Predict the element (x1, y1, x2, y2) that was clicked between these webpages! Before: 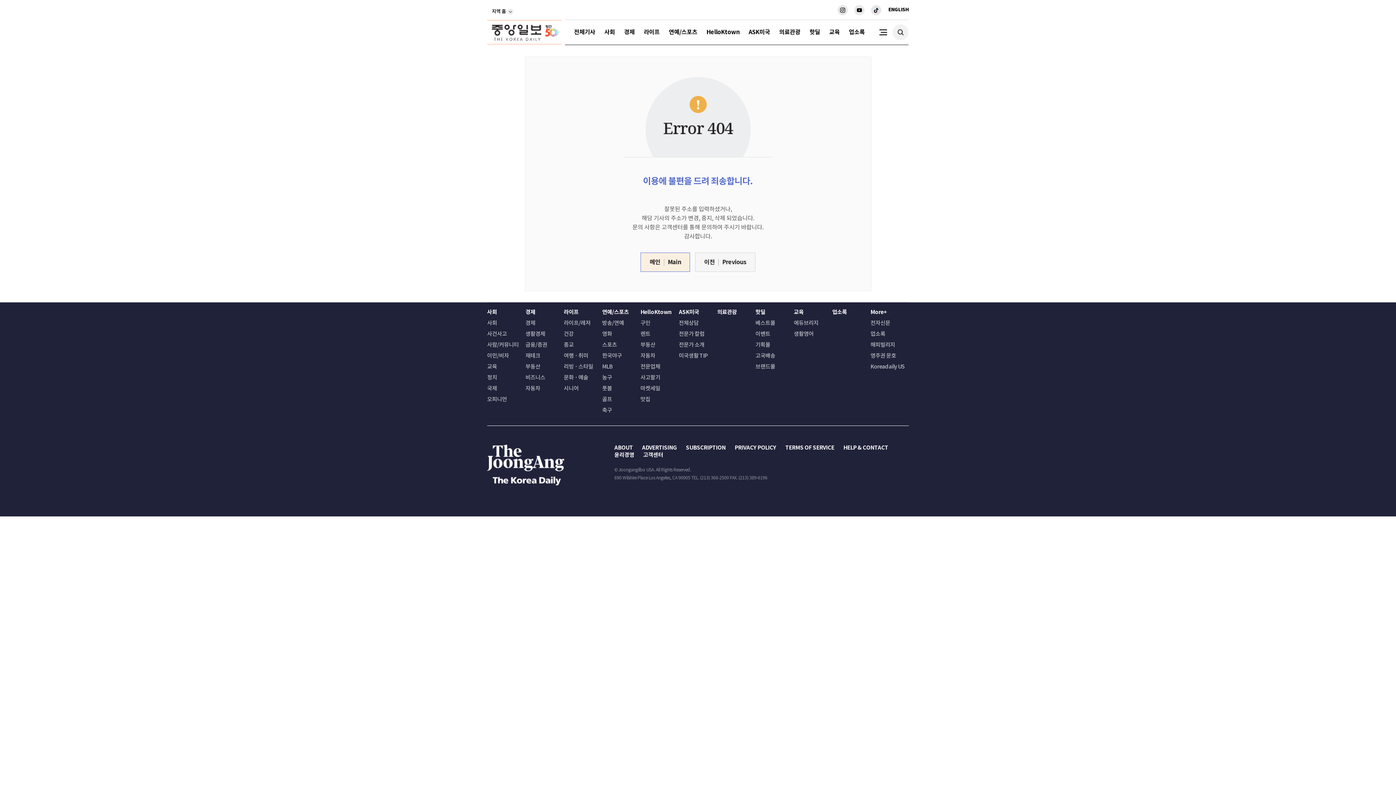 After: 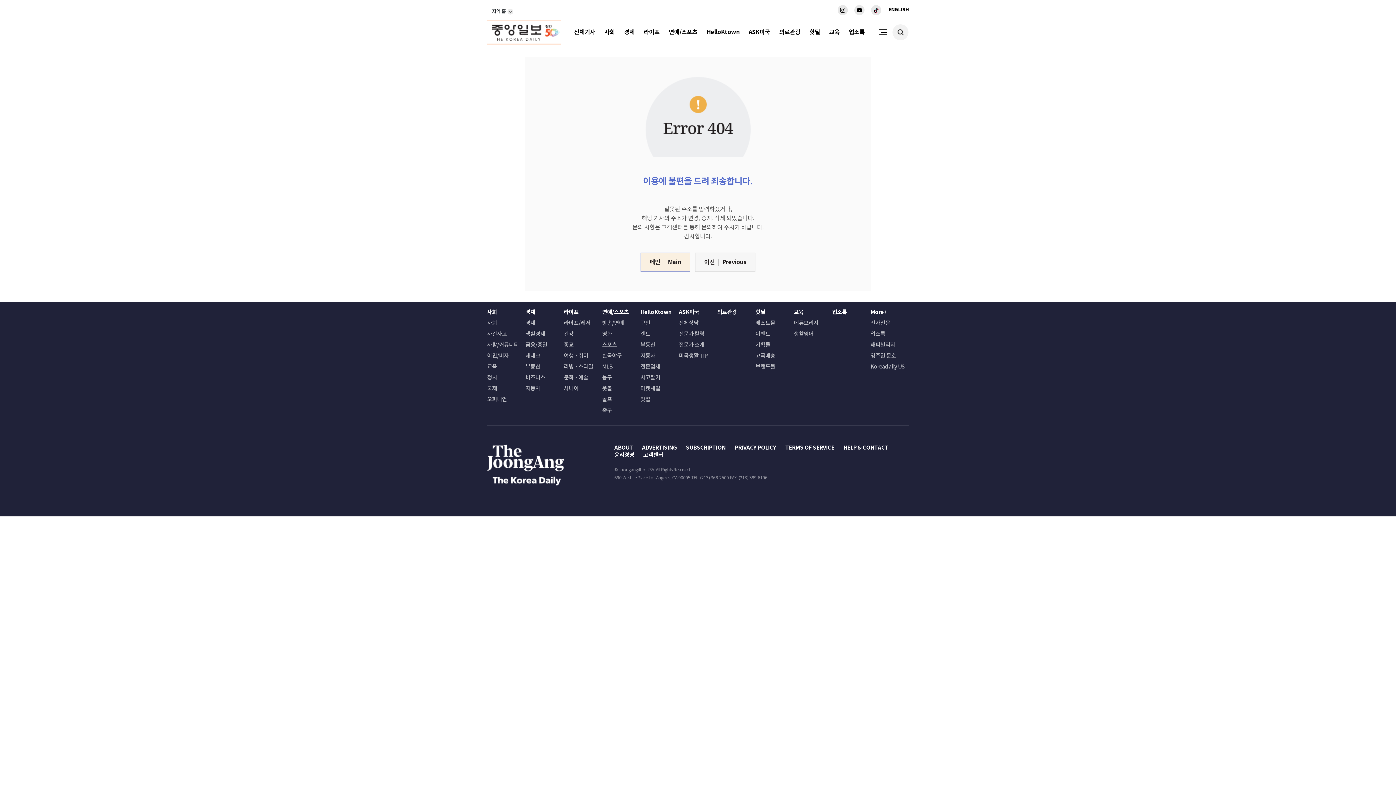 Action: bbox: (640, 396, 679, 402) label: 맛집